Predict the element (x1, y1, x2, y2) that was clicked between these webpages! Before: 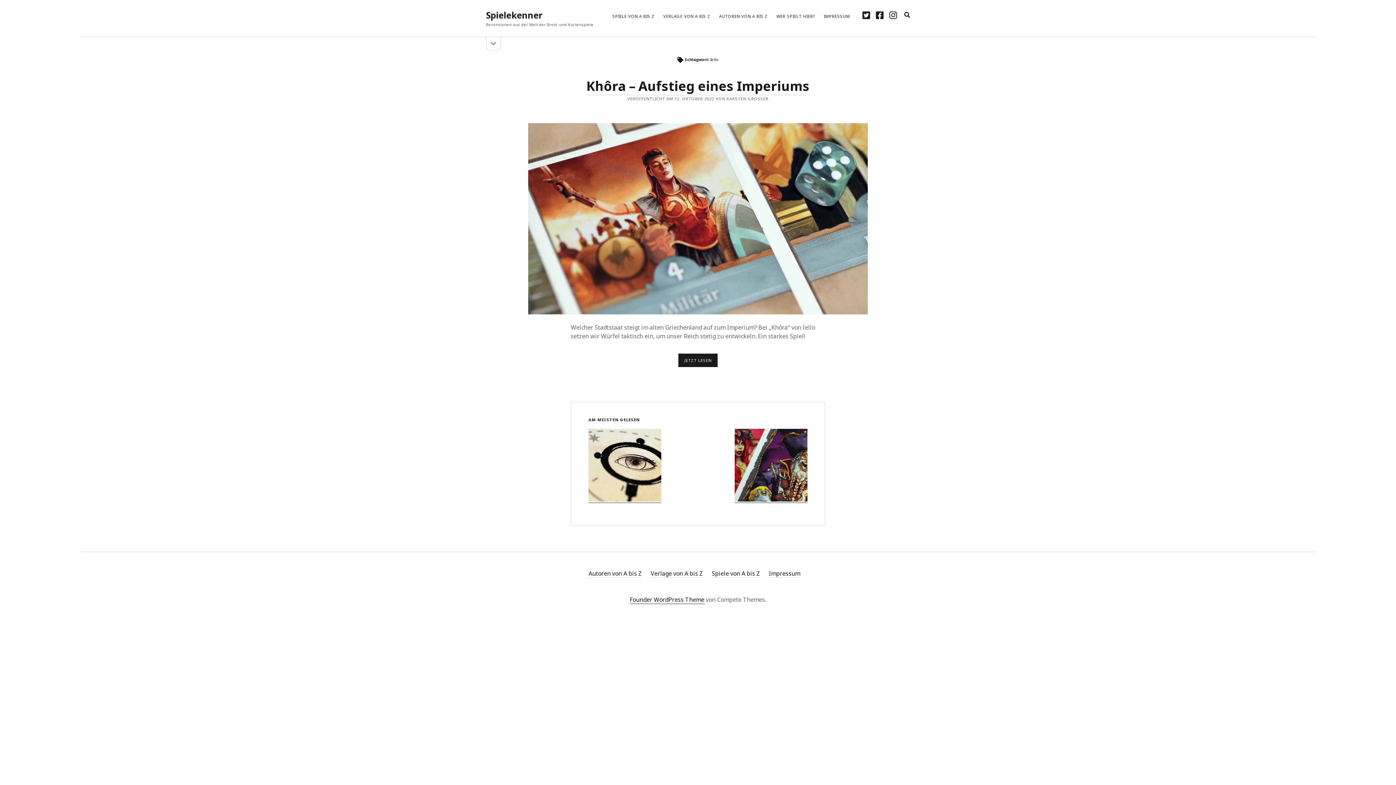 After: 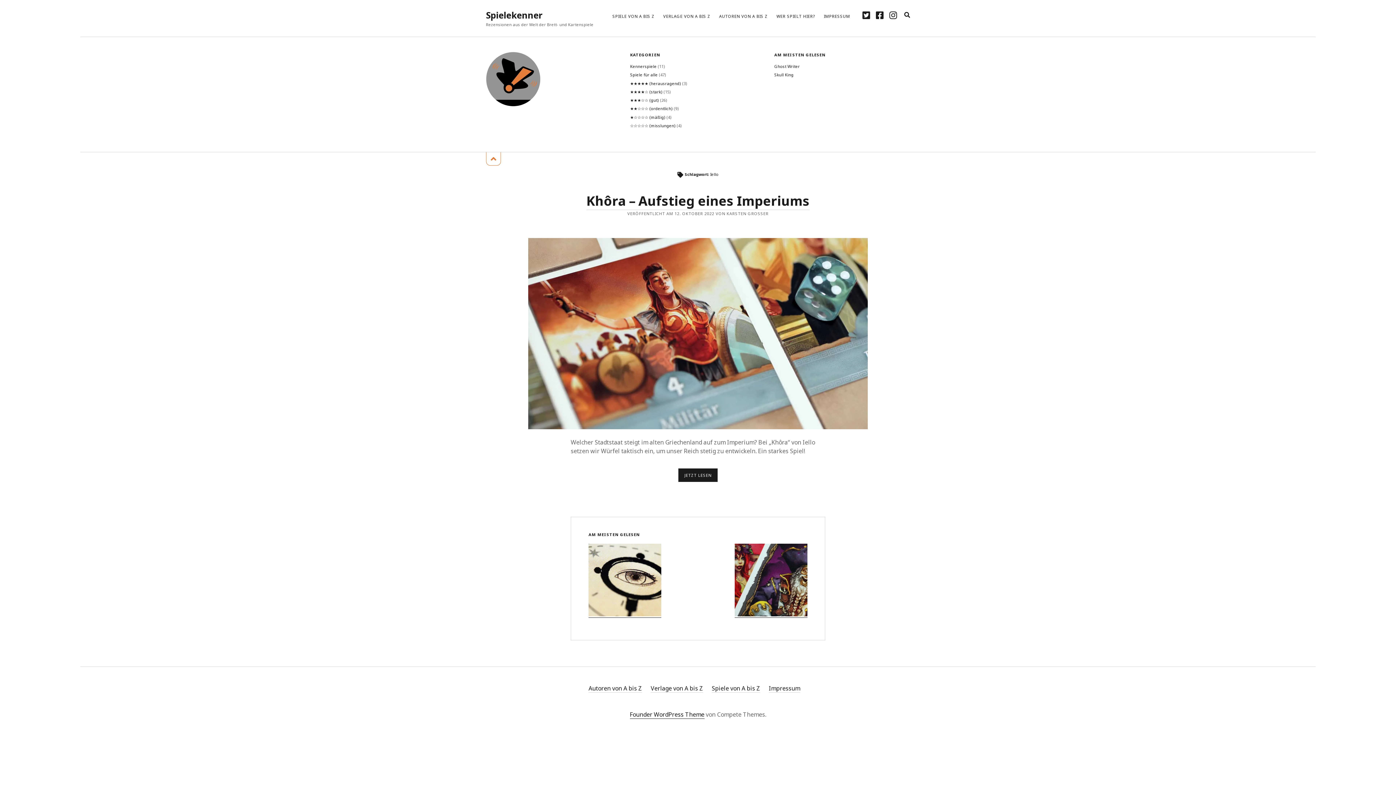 Action: label: Seitenleiste öffnen bbox: (486, 37, 500, 50)